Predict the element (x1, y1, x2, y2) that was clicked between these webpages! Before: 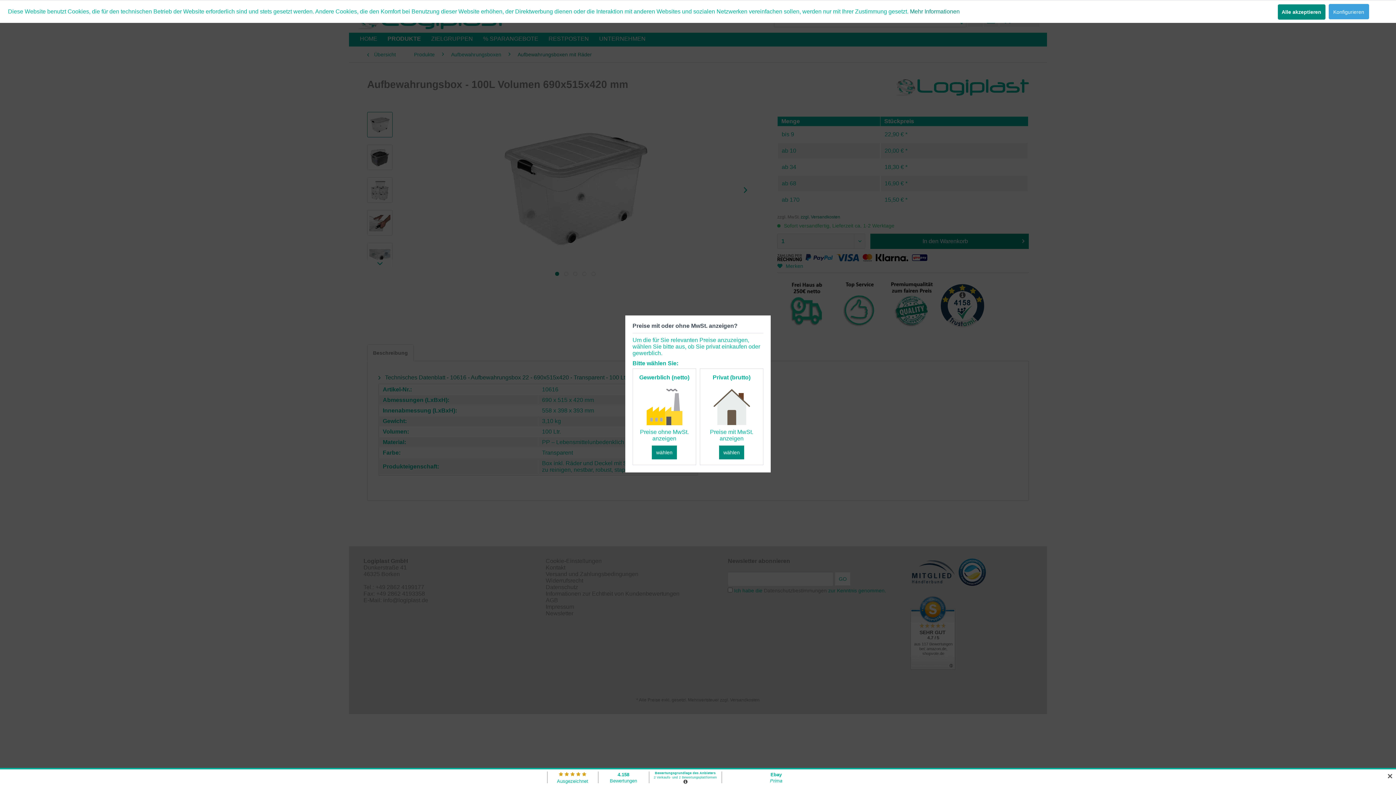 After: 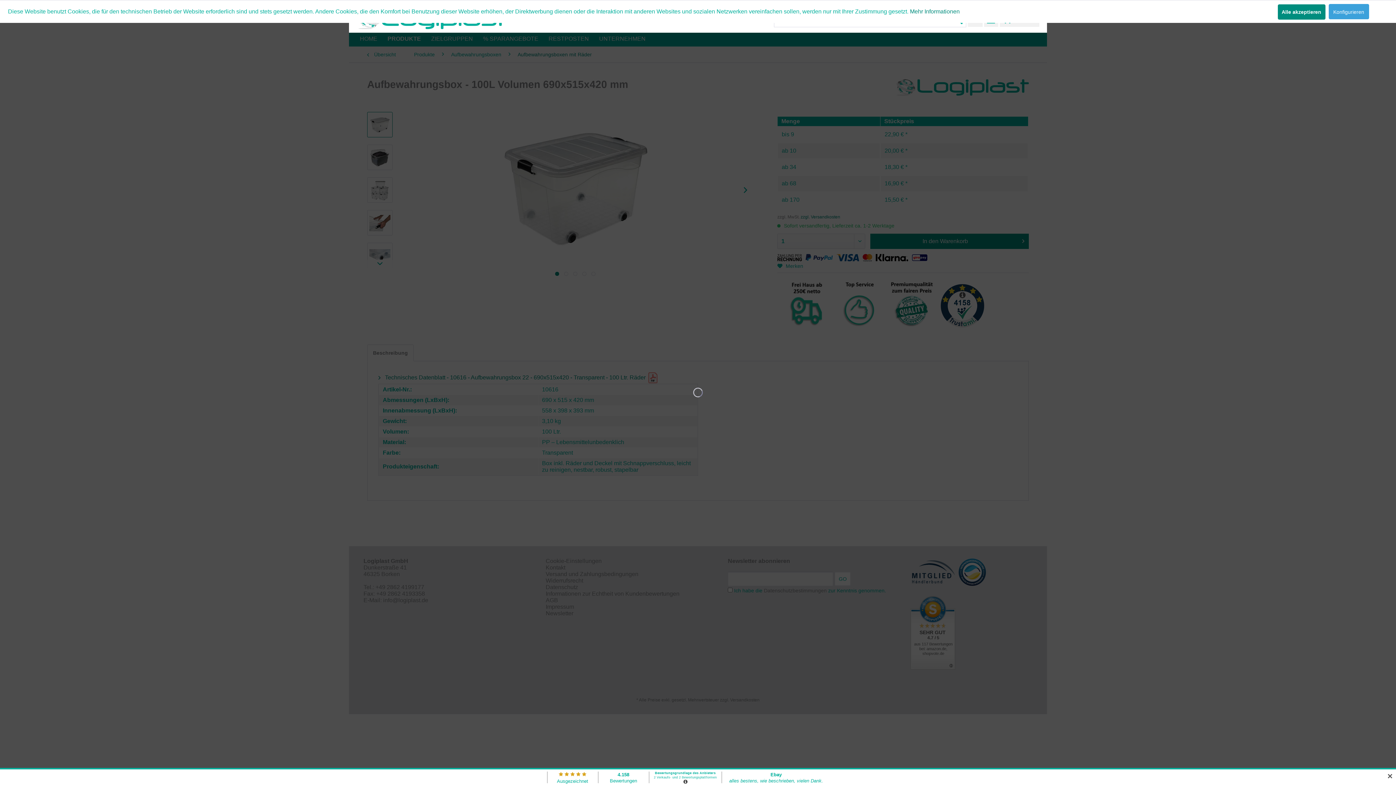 Action: label: wählen bbox: (719, 445, 744, 459)